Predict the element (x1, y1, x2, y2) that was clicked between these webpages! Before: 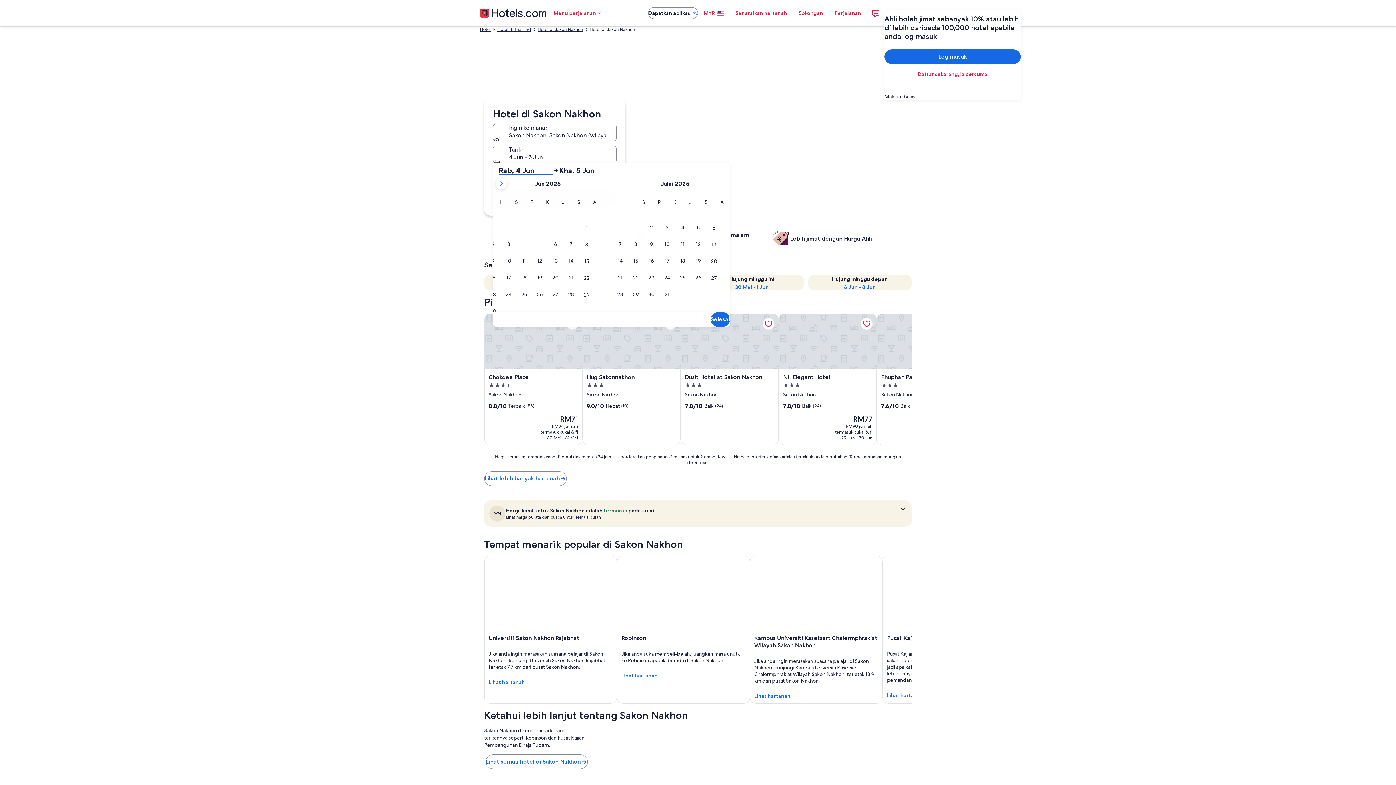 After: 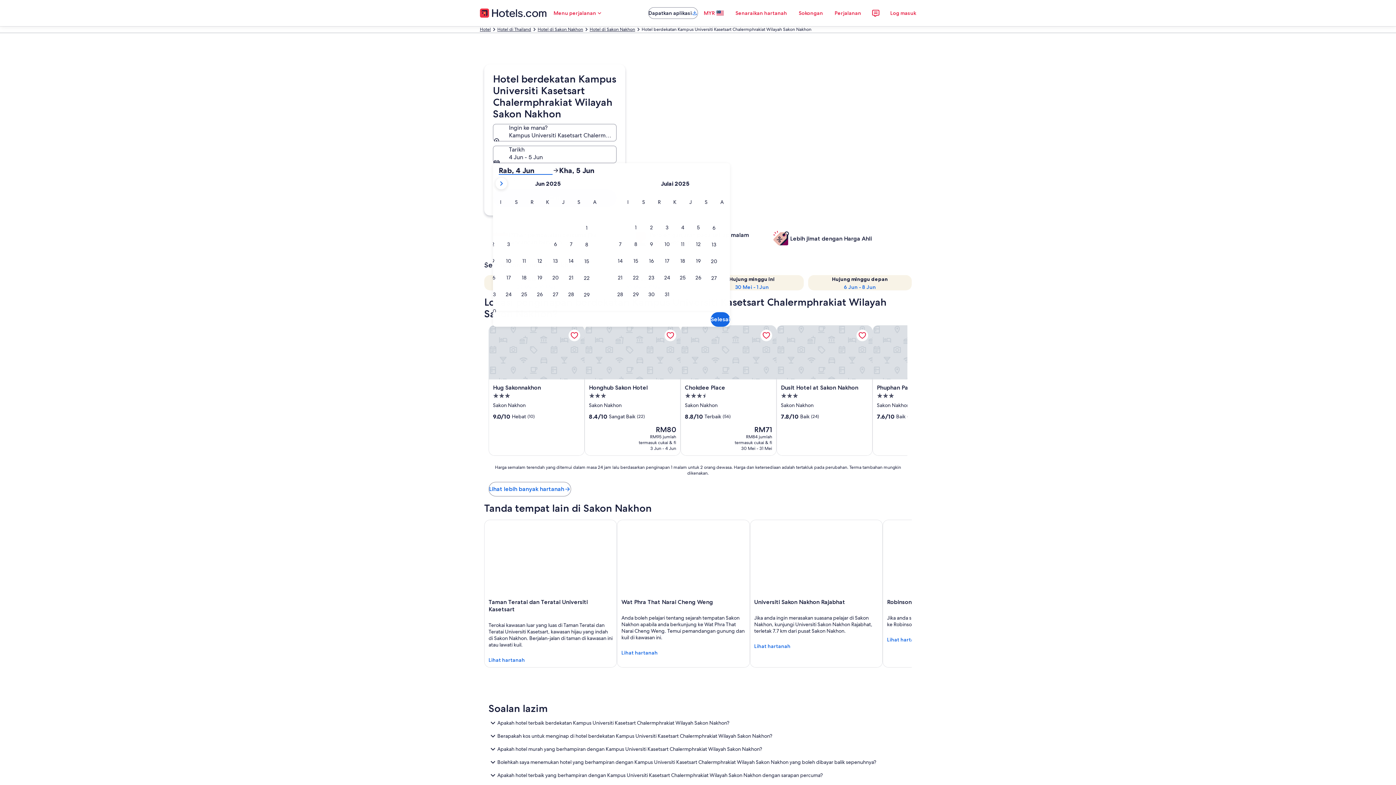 Action: label: Kampus Universiti Kasetsart Chalermphrakiat Wilayah Sakon Nakhon bbox: (750, 555, 882, 704)